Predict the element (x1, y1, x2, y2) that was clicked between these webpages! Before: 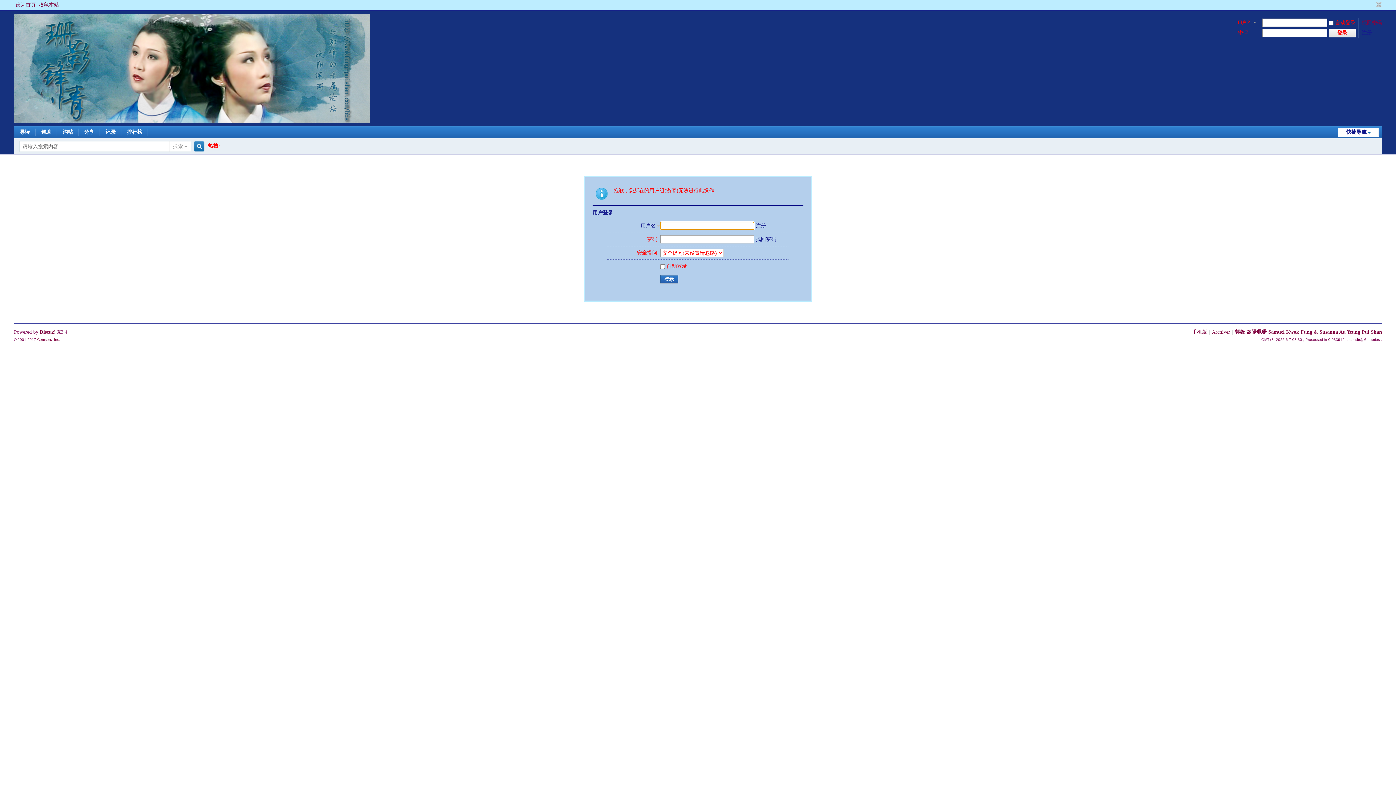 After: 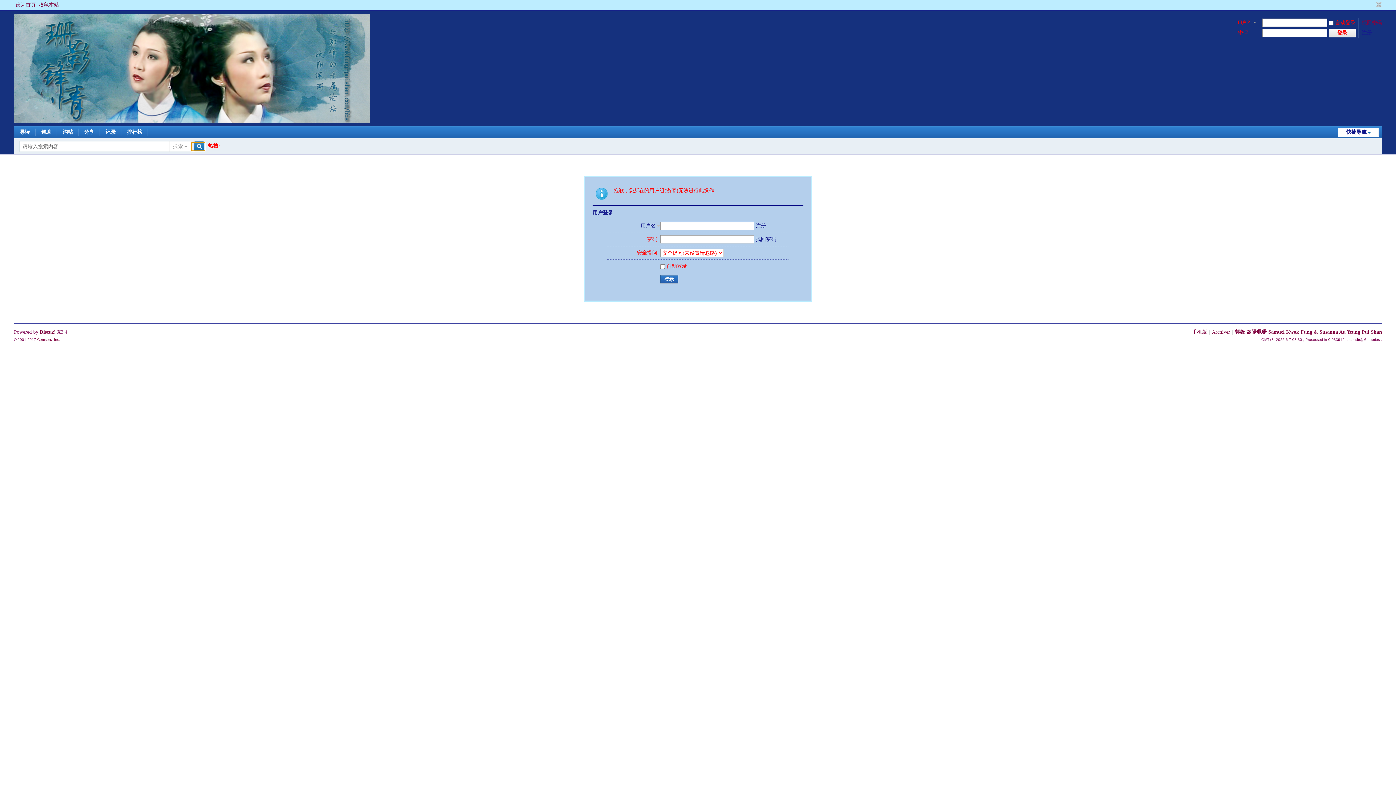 Action: bbox: (191, 142, 205, 150) label: 搜索